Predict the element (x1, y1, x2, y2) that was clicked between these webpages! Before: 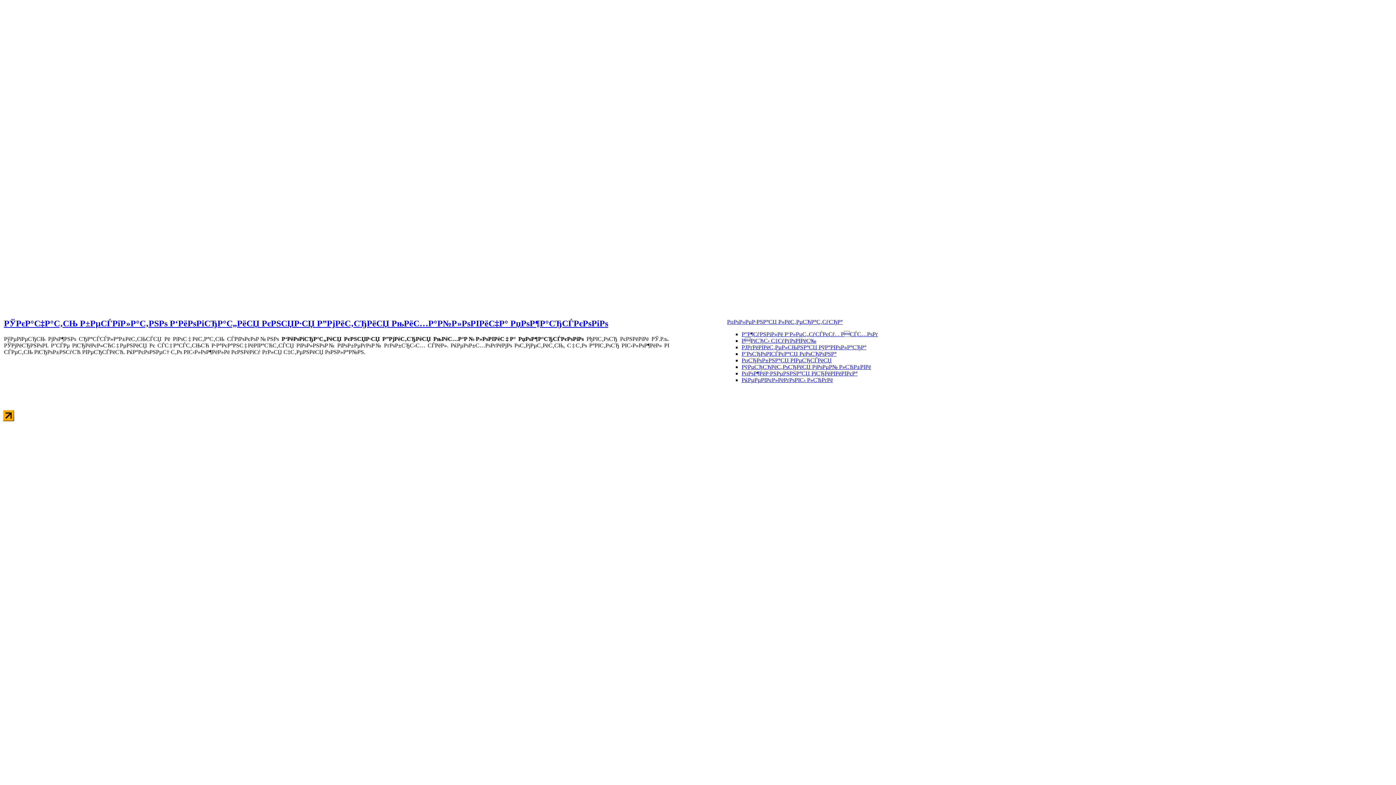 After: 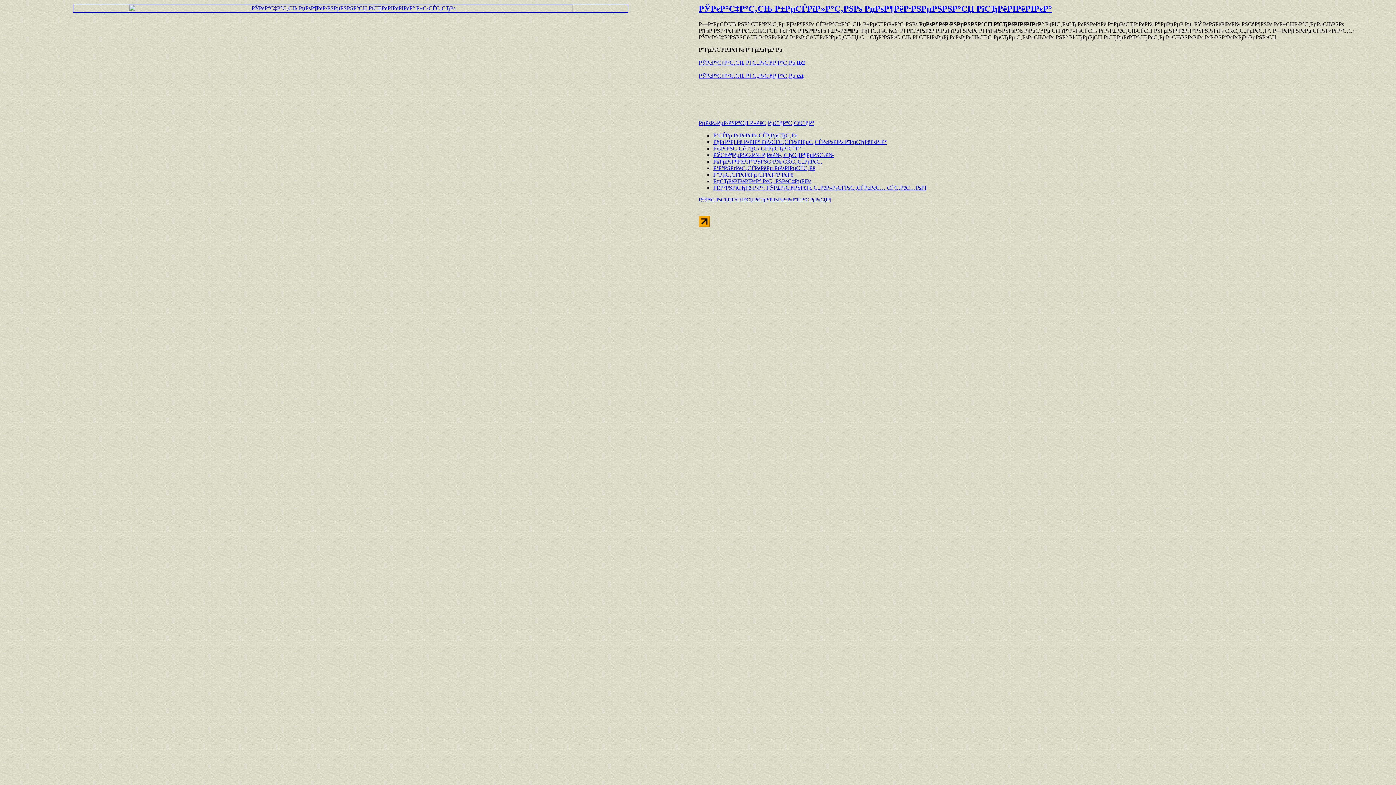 Action: label: РџРѕР¶РёР·РЅРµРЅРЅР°СЏ РїСЂРёРІРёРІРєР° bbox: (741, 370, 857, 376)